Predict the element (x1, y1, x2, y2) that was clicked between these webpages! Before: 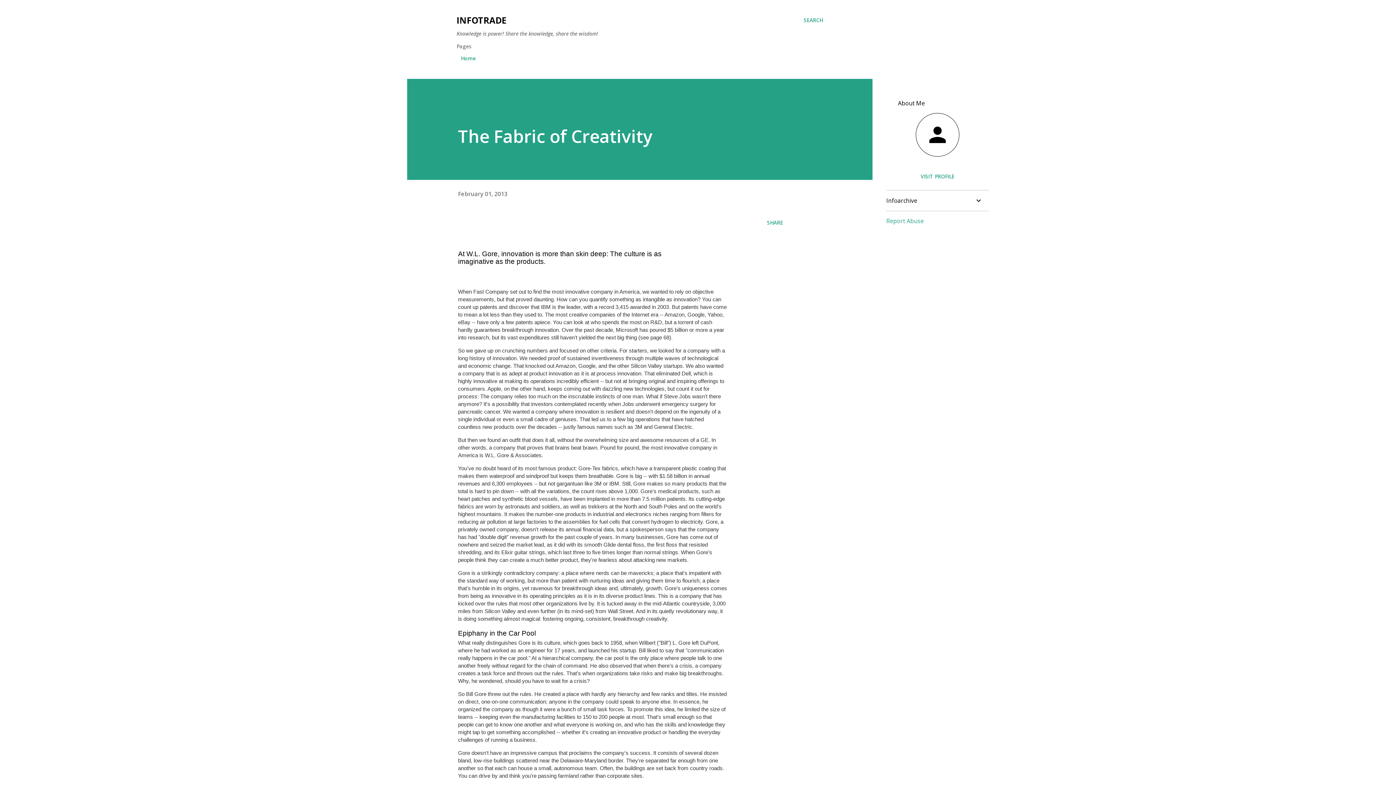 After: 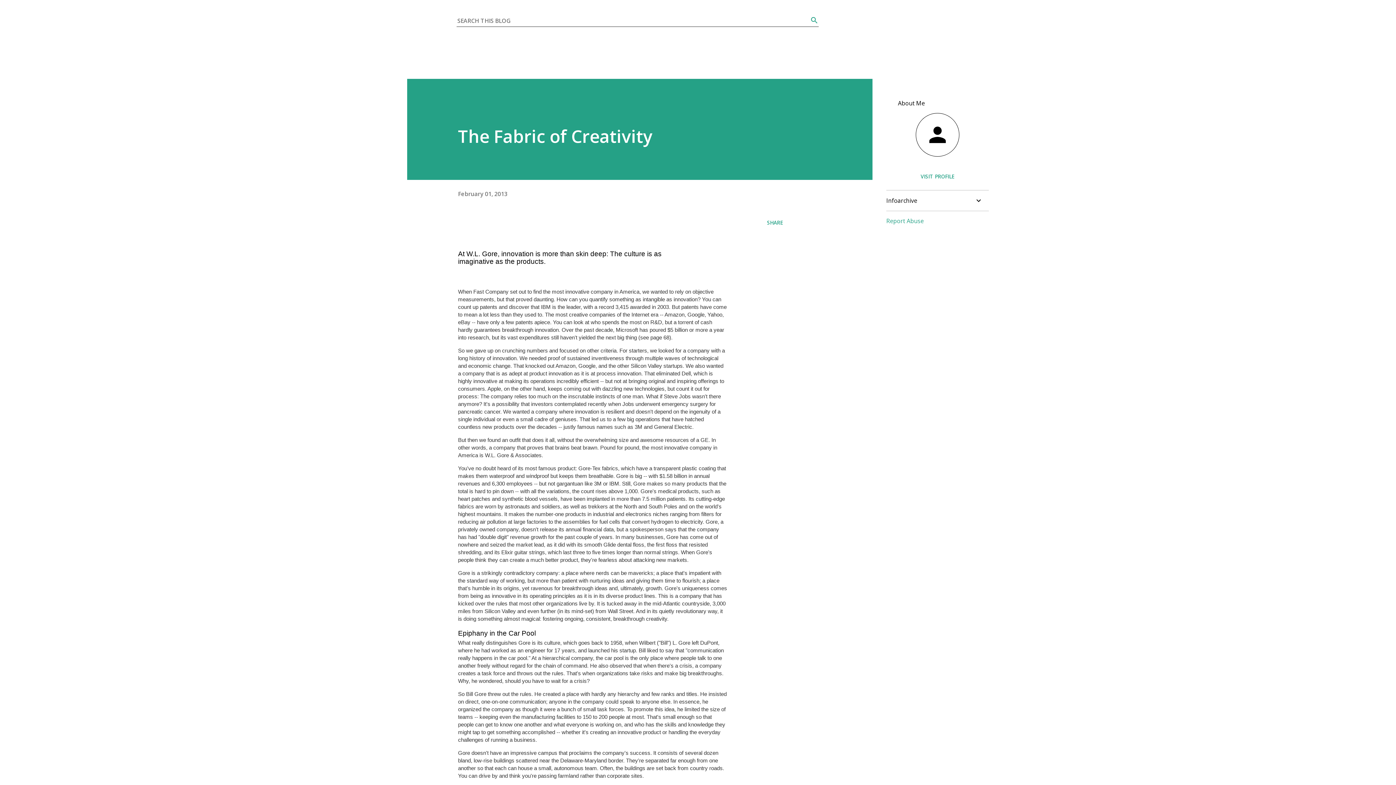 Action: label: Search bbox: (804, 16, 823, 24)